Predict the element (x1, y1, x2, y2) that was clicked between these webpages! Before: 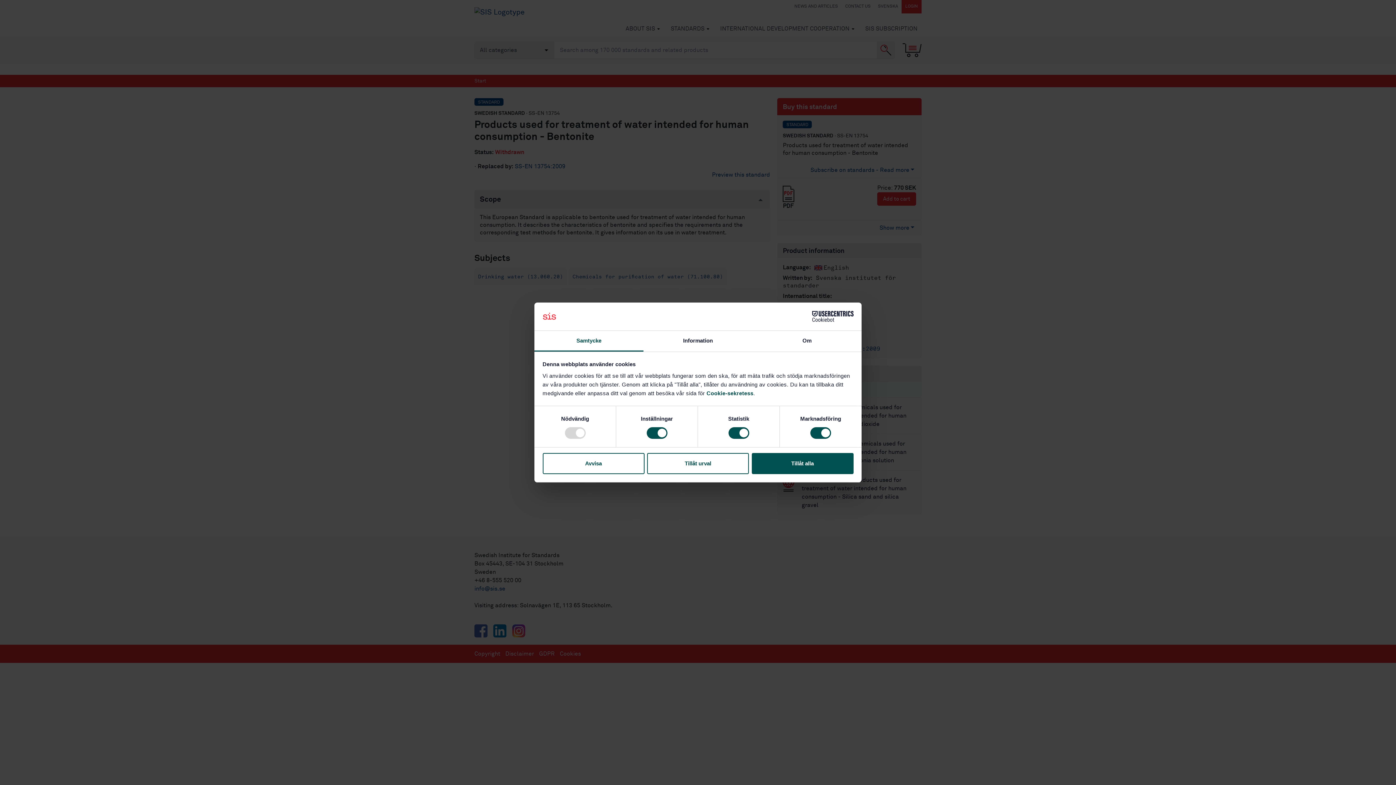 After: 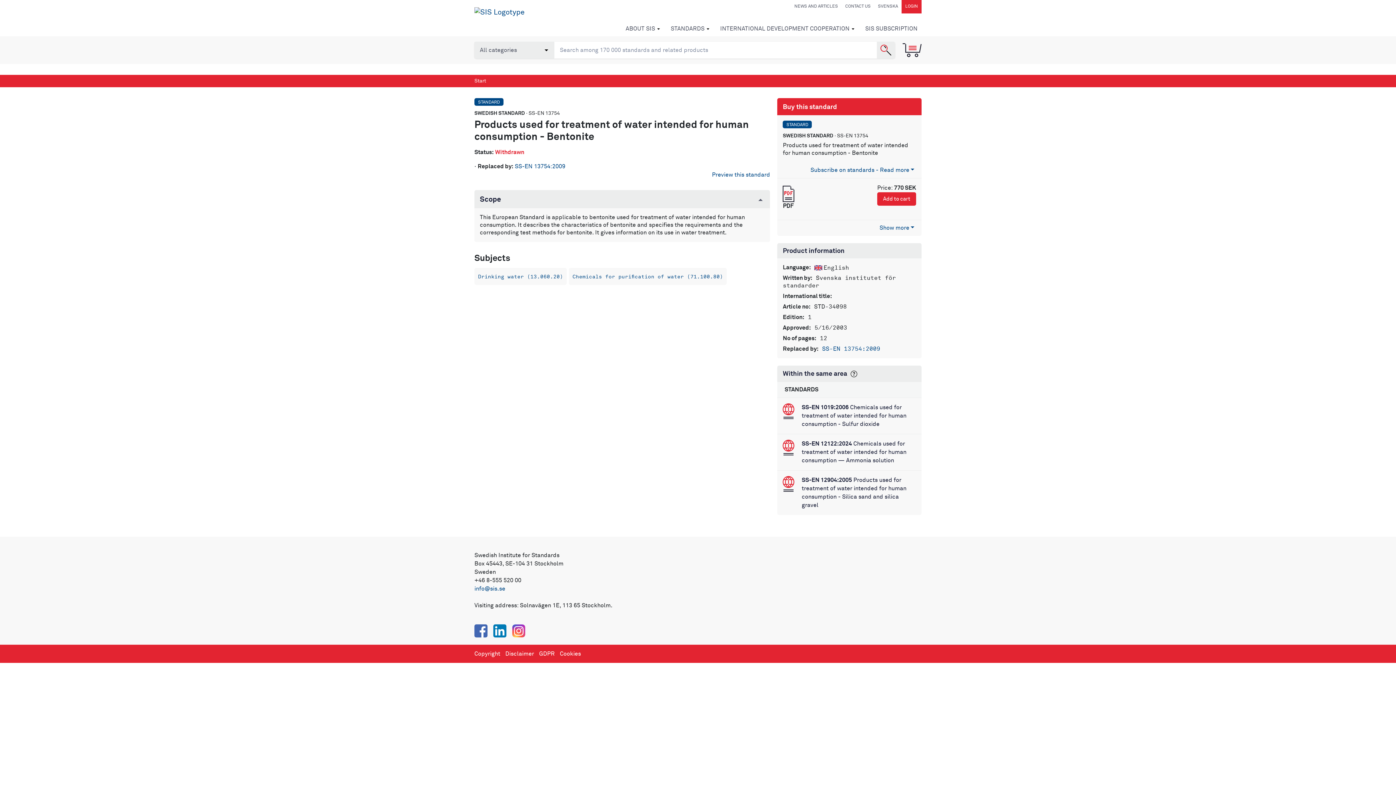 Action: label: Tillåt alla bbox: (751, 453, 853, 474)